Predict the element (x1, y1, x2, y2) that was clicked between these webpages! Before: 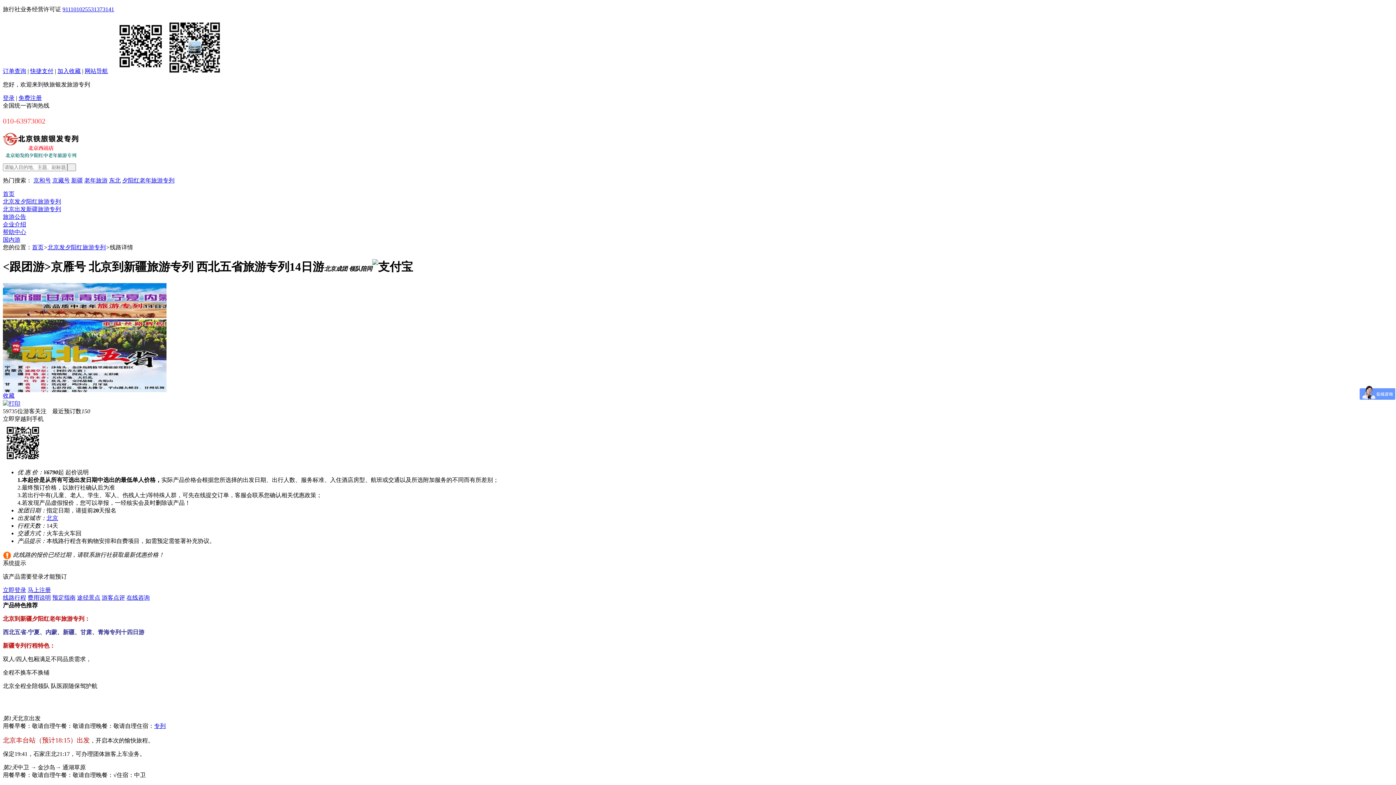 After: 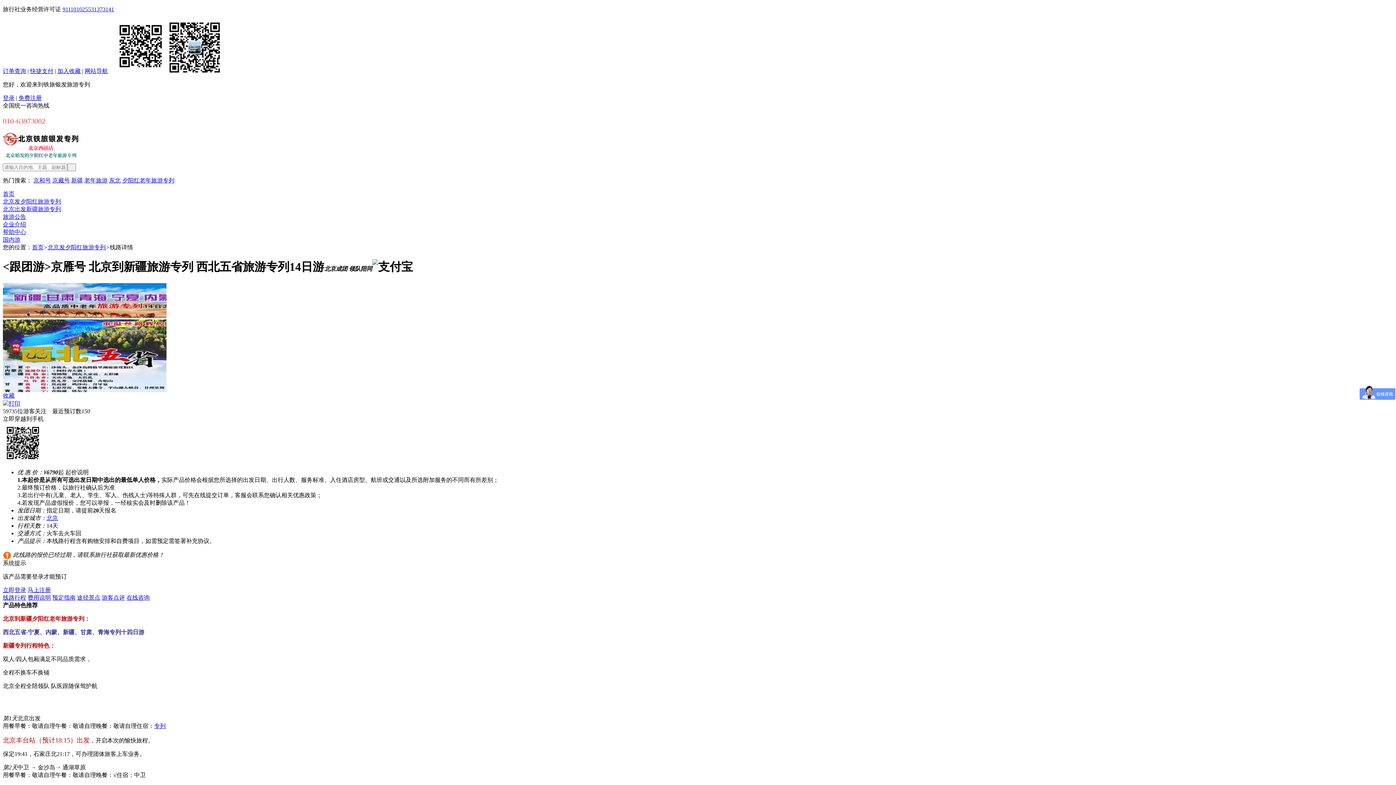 Action: label: 打印 bbox: (2, 400, 20, 406)